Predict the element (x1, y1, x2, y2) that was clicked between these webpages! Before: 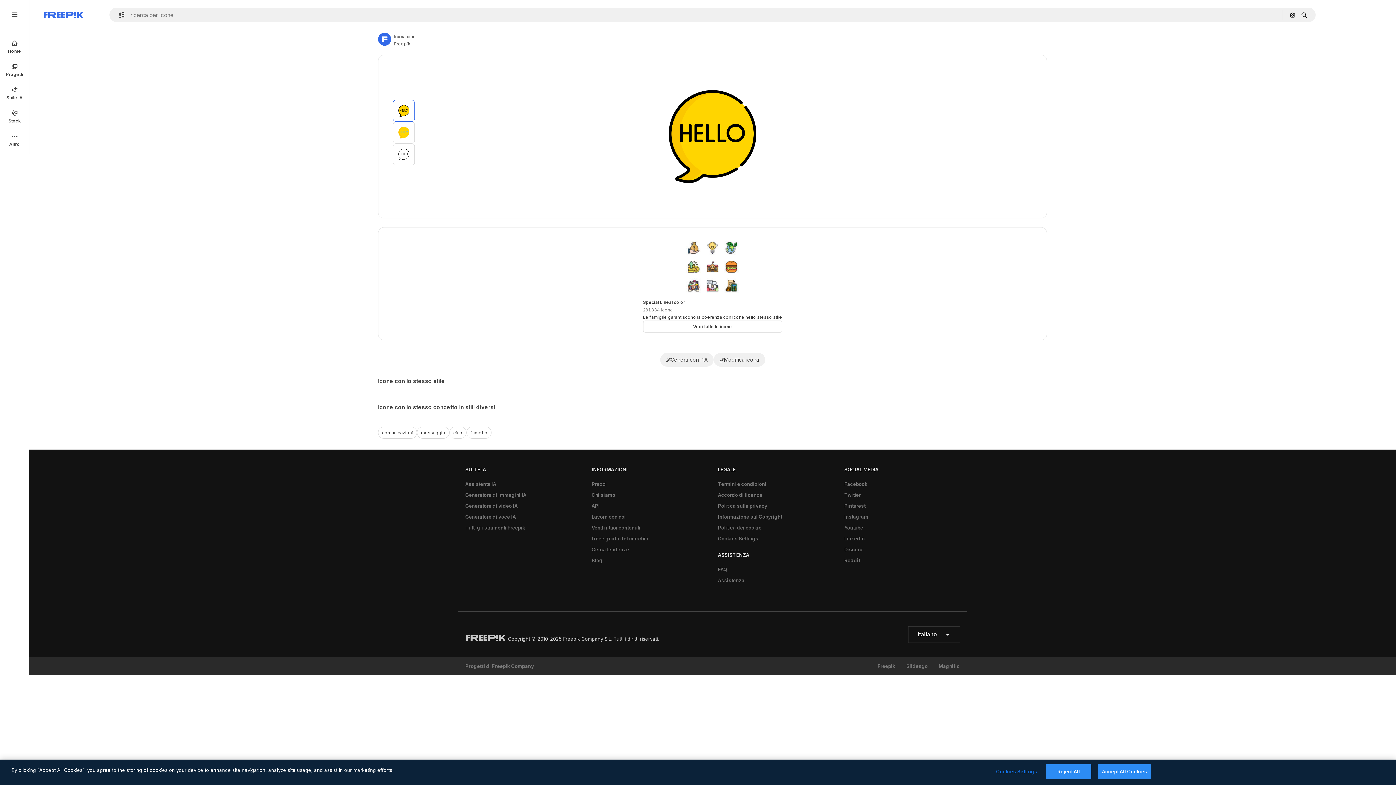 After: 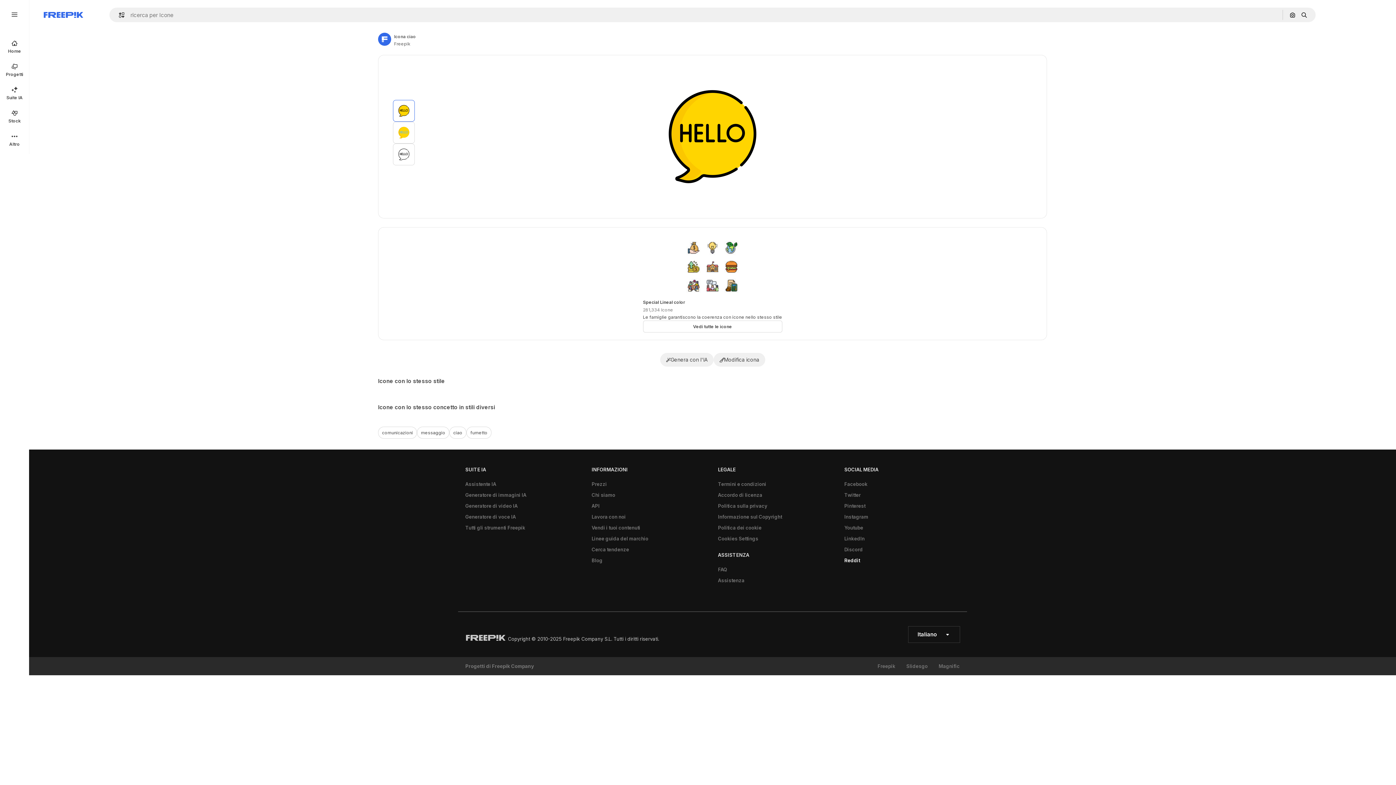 Action: bbox: (840, 555, 863, 566) label: Reddit